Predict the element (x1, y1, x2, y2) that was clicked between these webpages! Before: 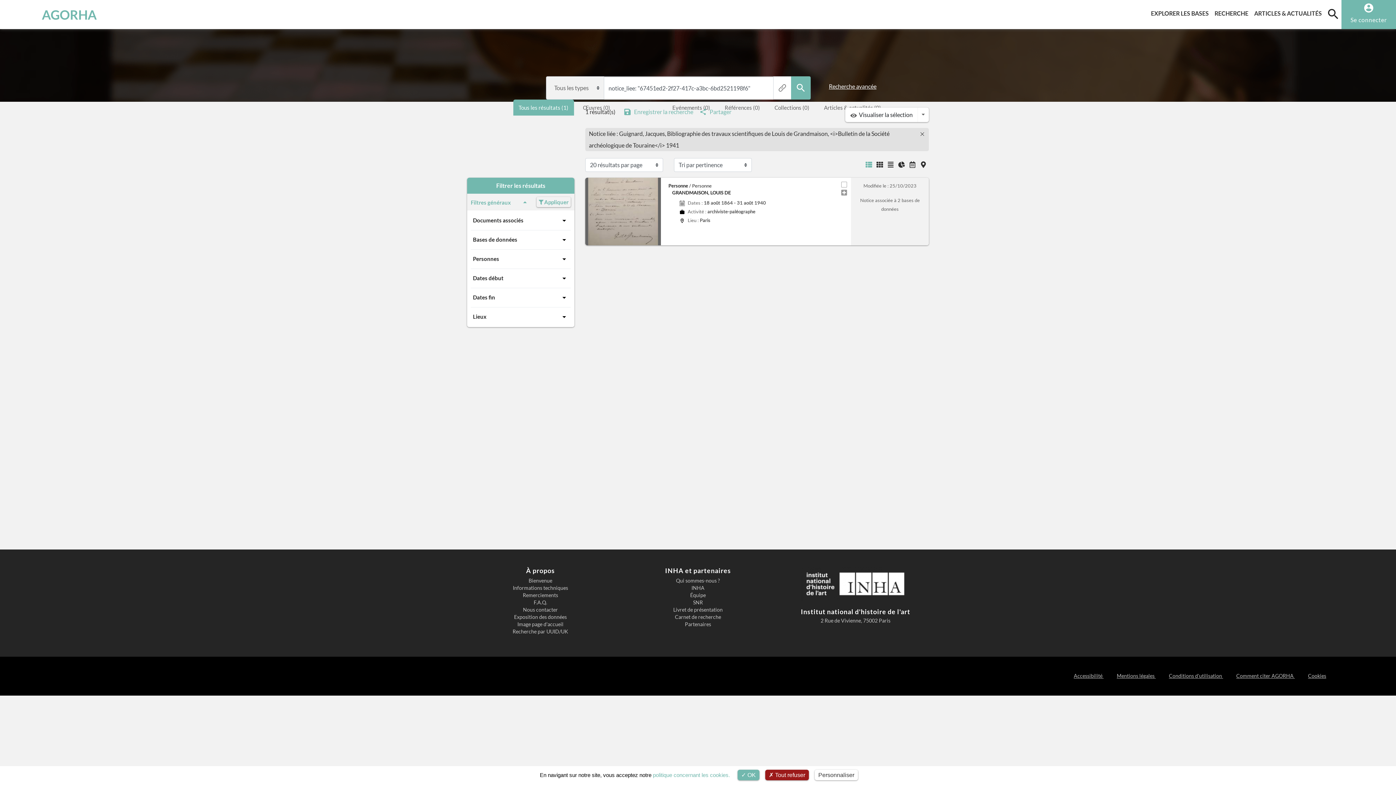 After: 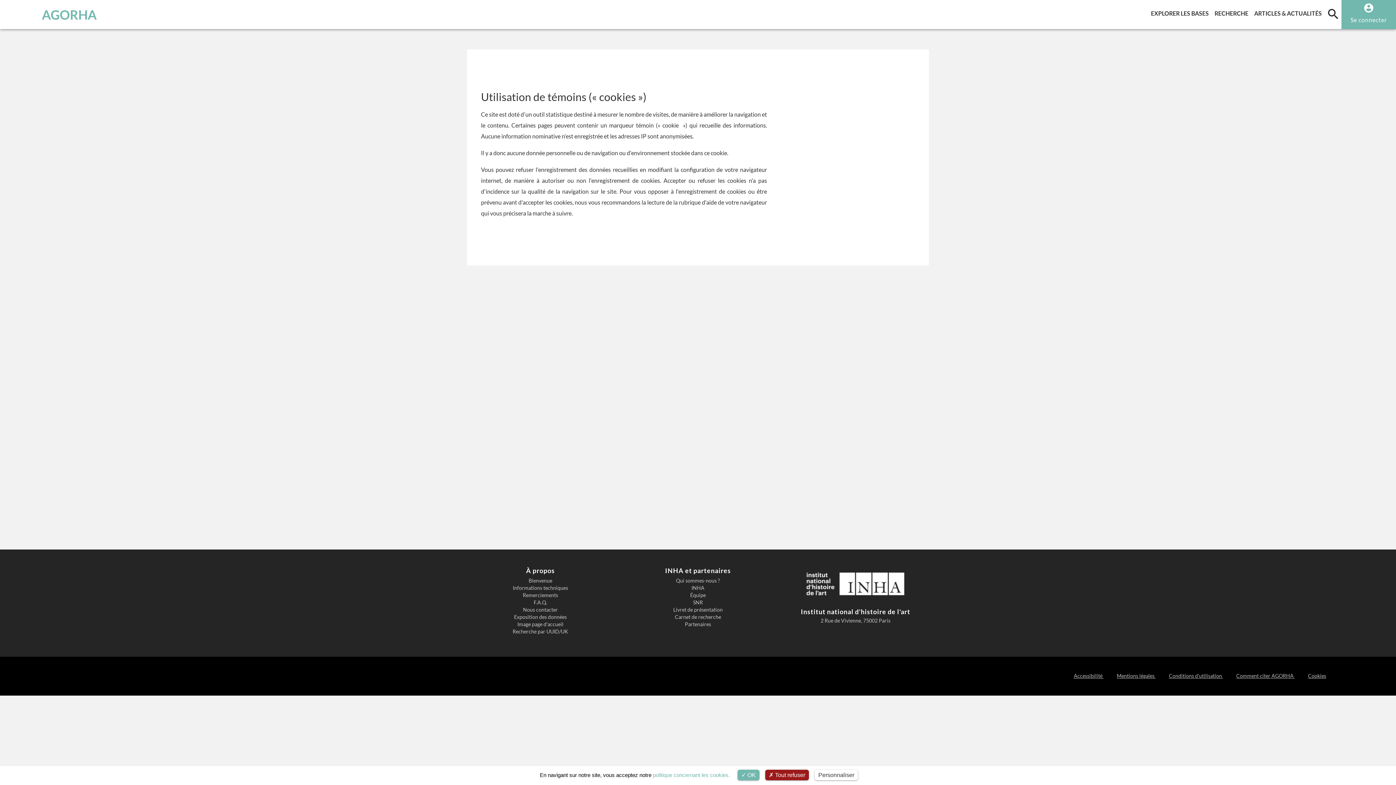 Action: label: politique concernant les cookies. bbox: (653, 772, 730, 778)